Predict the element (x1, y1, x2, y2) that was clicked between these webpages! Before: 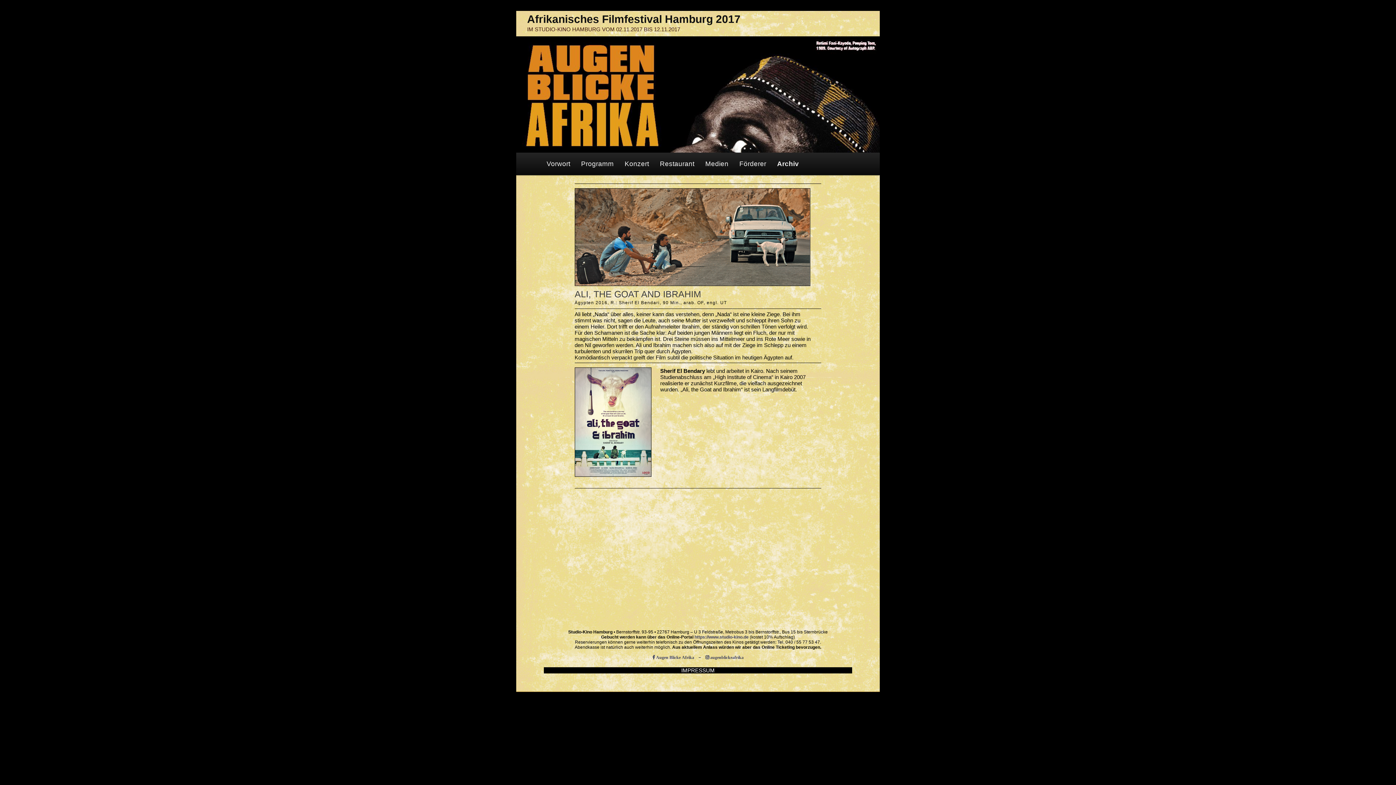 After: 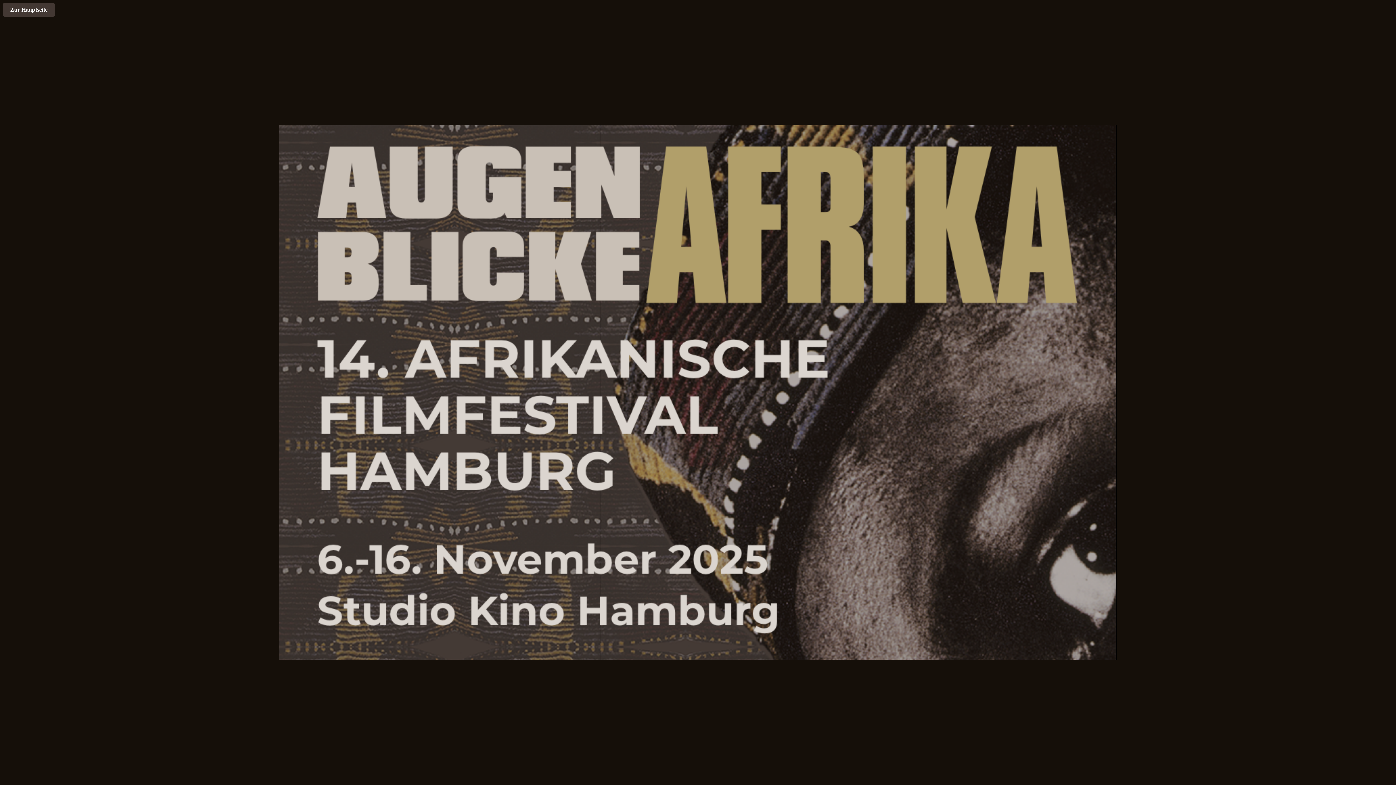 Action: bbox: (516, 36, 880, 152)